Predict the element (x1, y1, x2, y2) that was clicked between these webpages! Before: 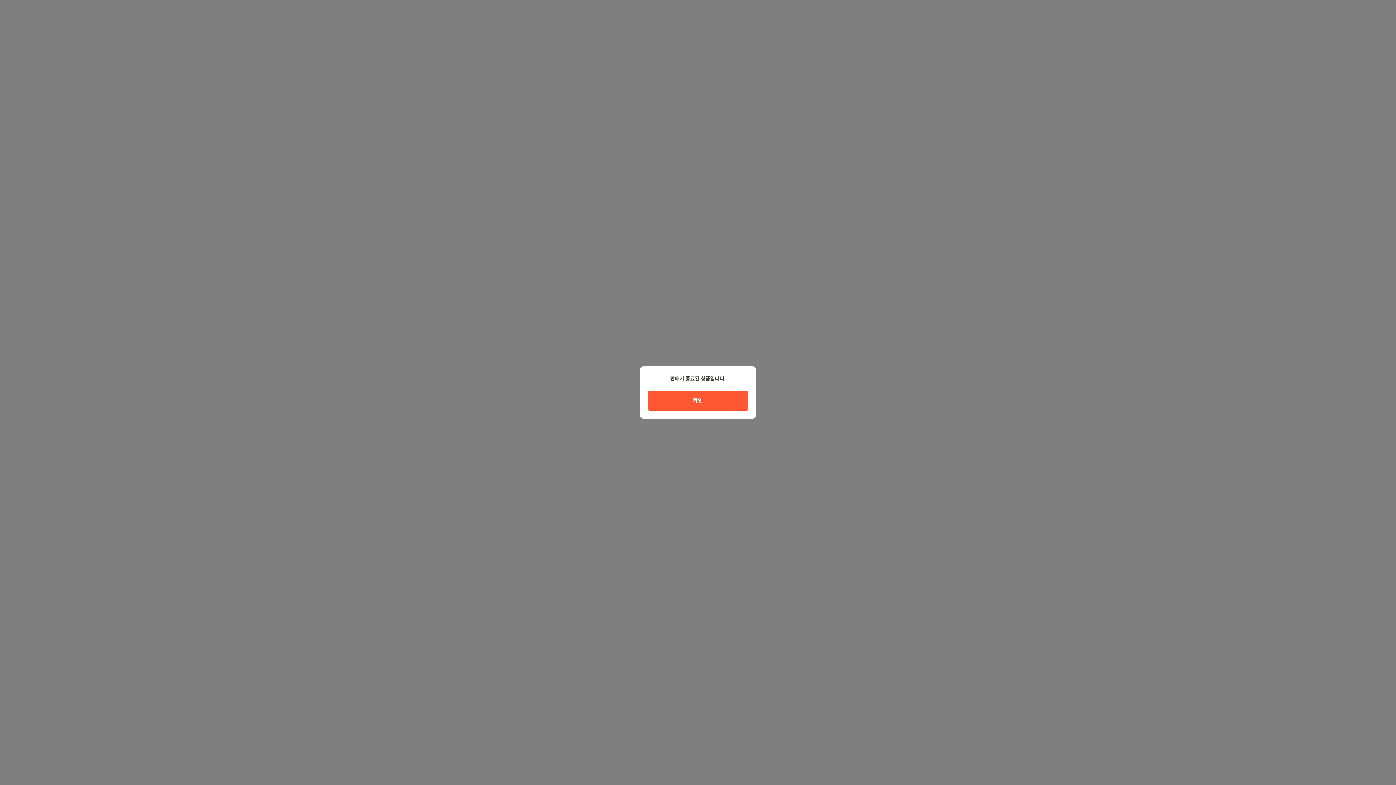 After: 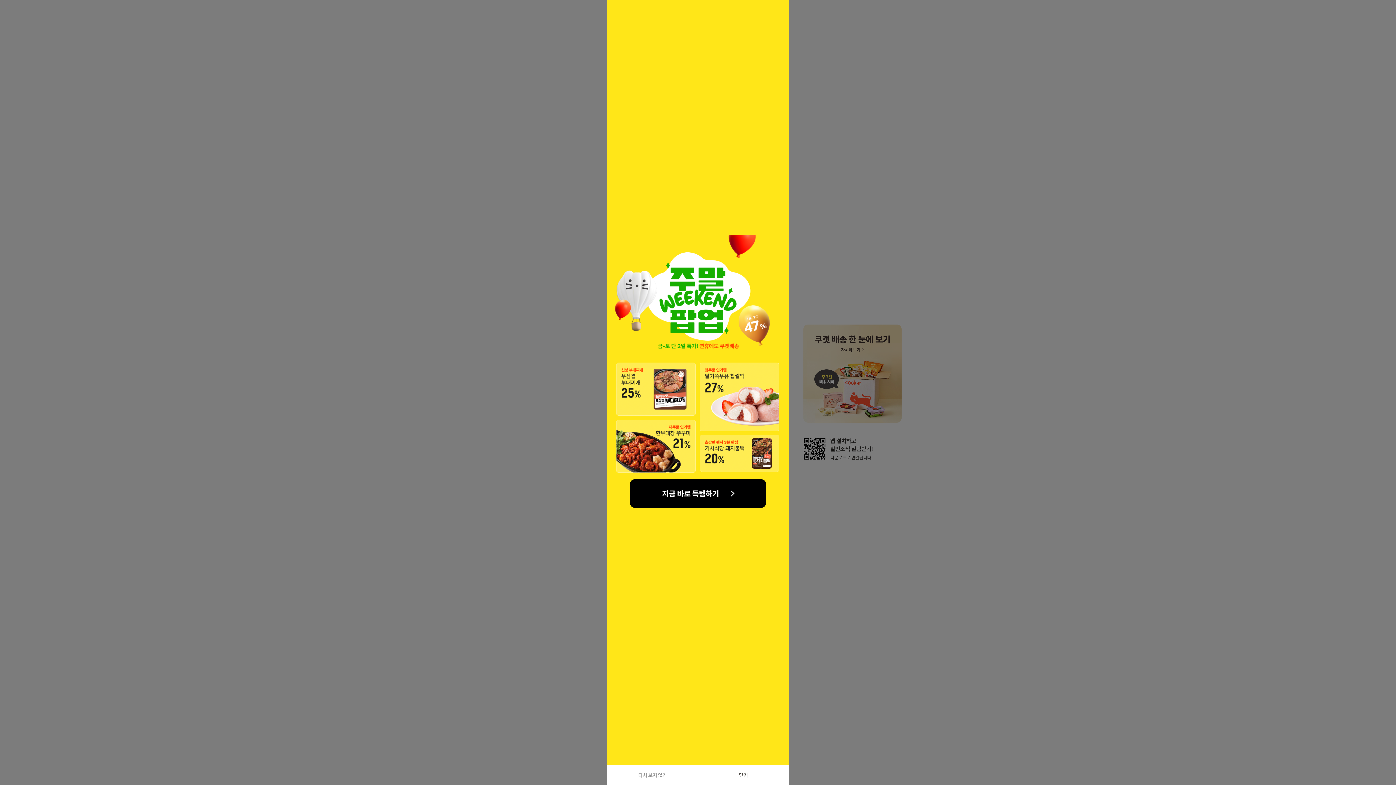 Action: bbox: (648, 391, 748, 410) label: 확인